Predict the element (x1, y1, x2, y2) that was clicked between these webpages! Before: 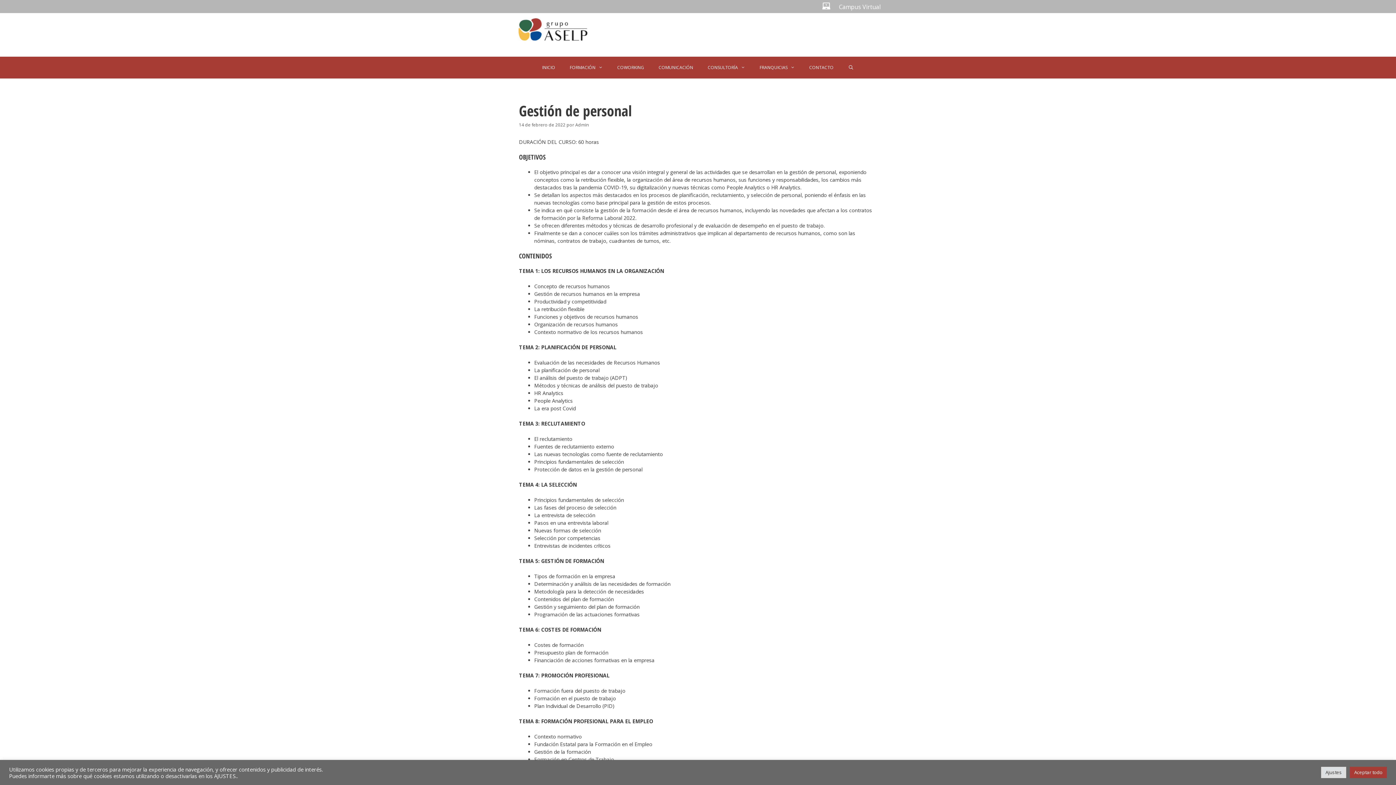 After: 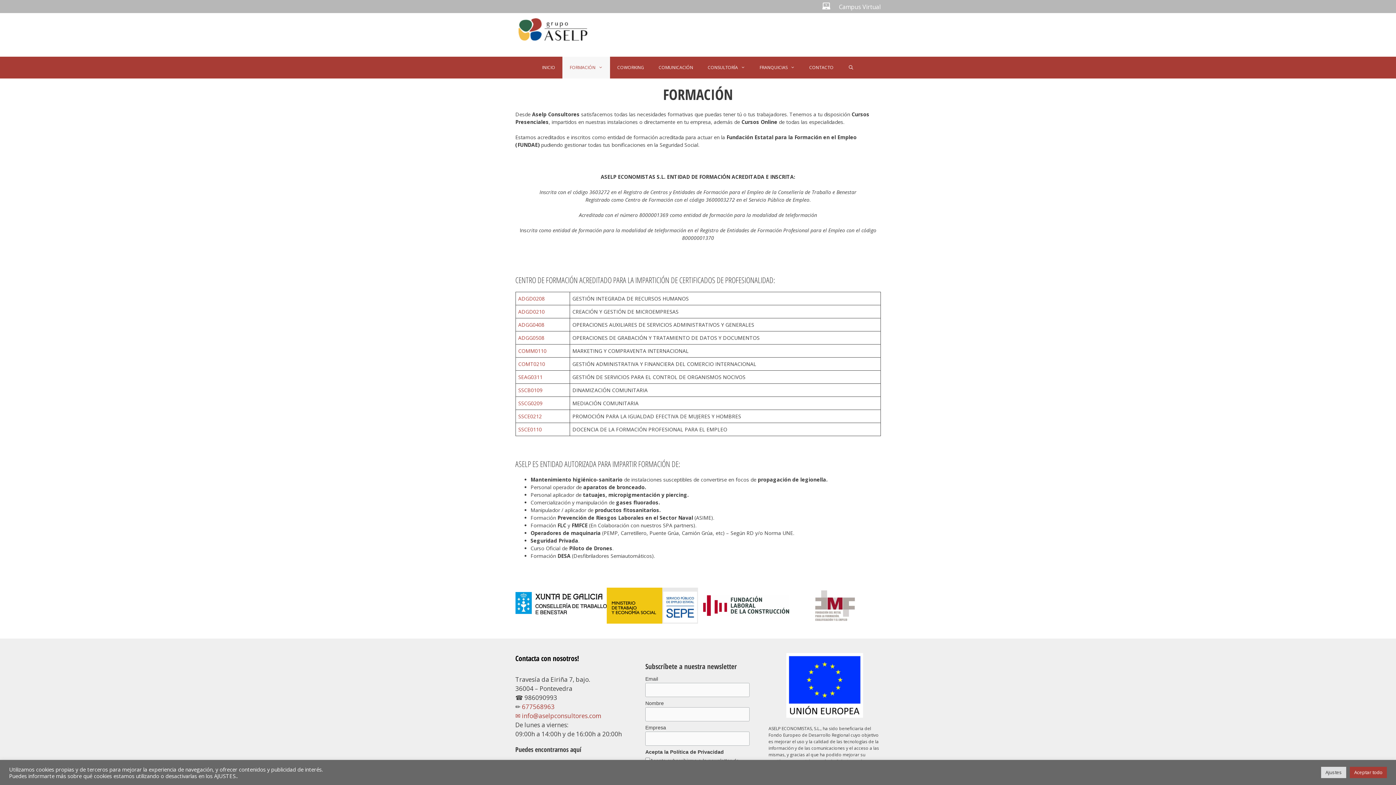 Action: bbox: (562, 56, 610, 78) label: FORMACIÓN